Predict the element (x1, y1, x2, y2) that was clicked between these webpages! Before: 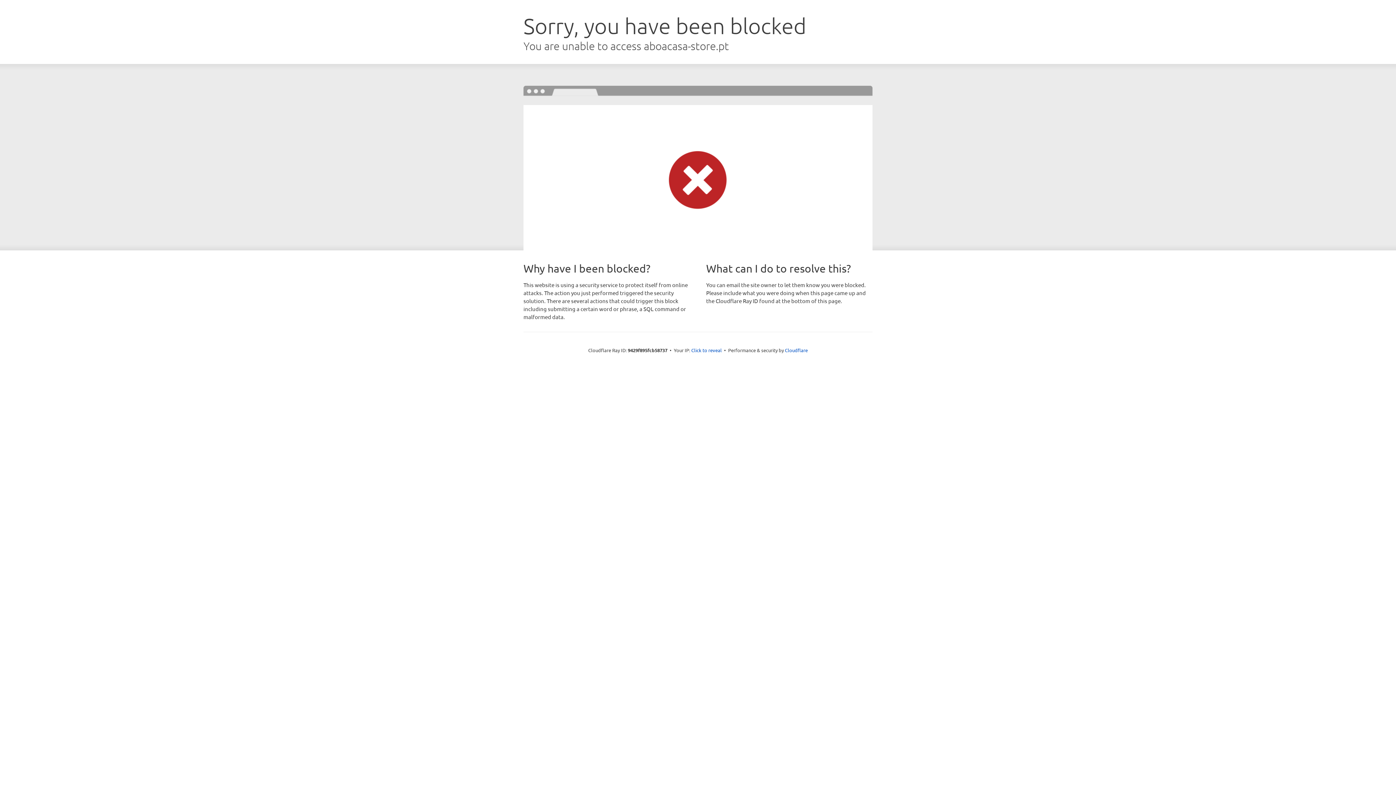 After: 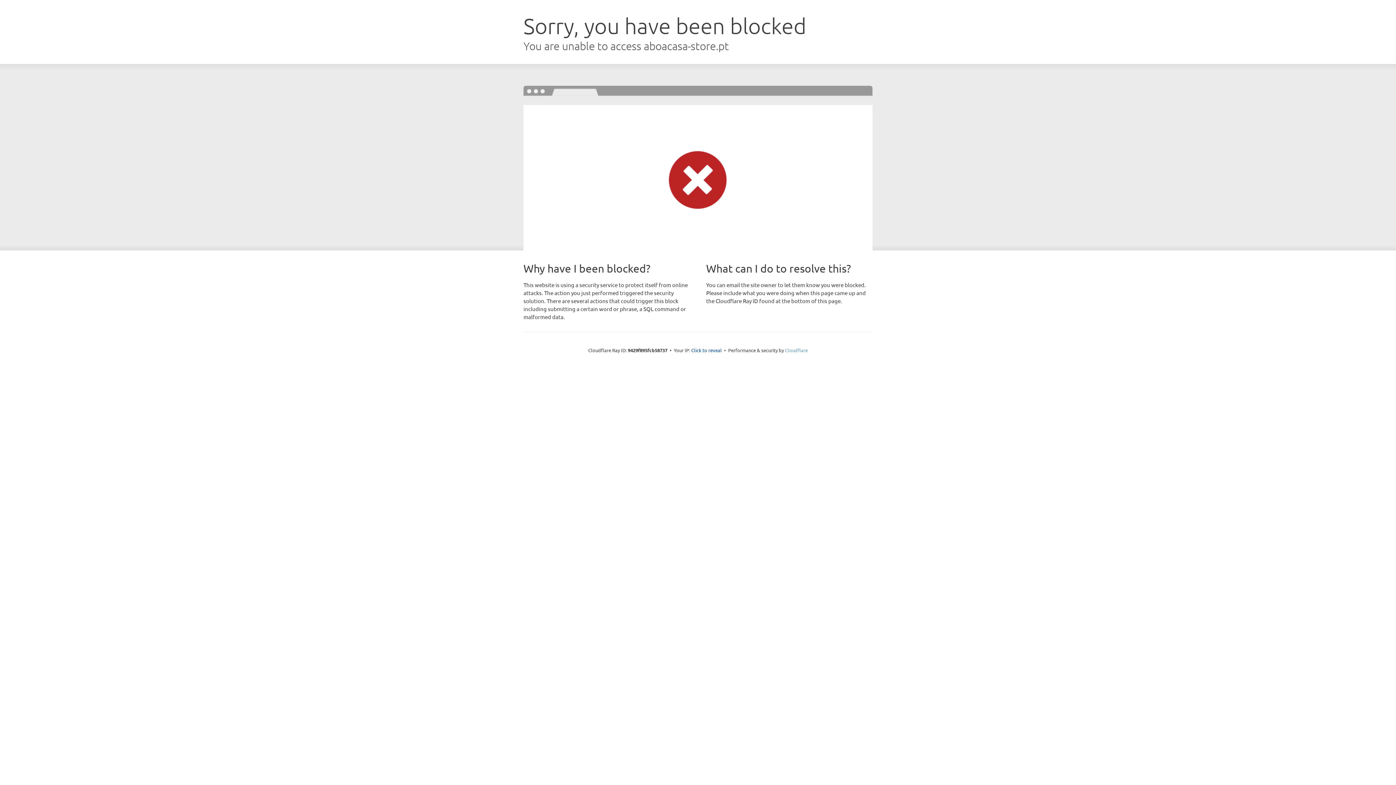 Action: bbox: (785, 347, 808, 353) label: Cloudflare